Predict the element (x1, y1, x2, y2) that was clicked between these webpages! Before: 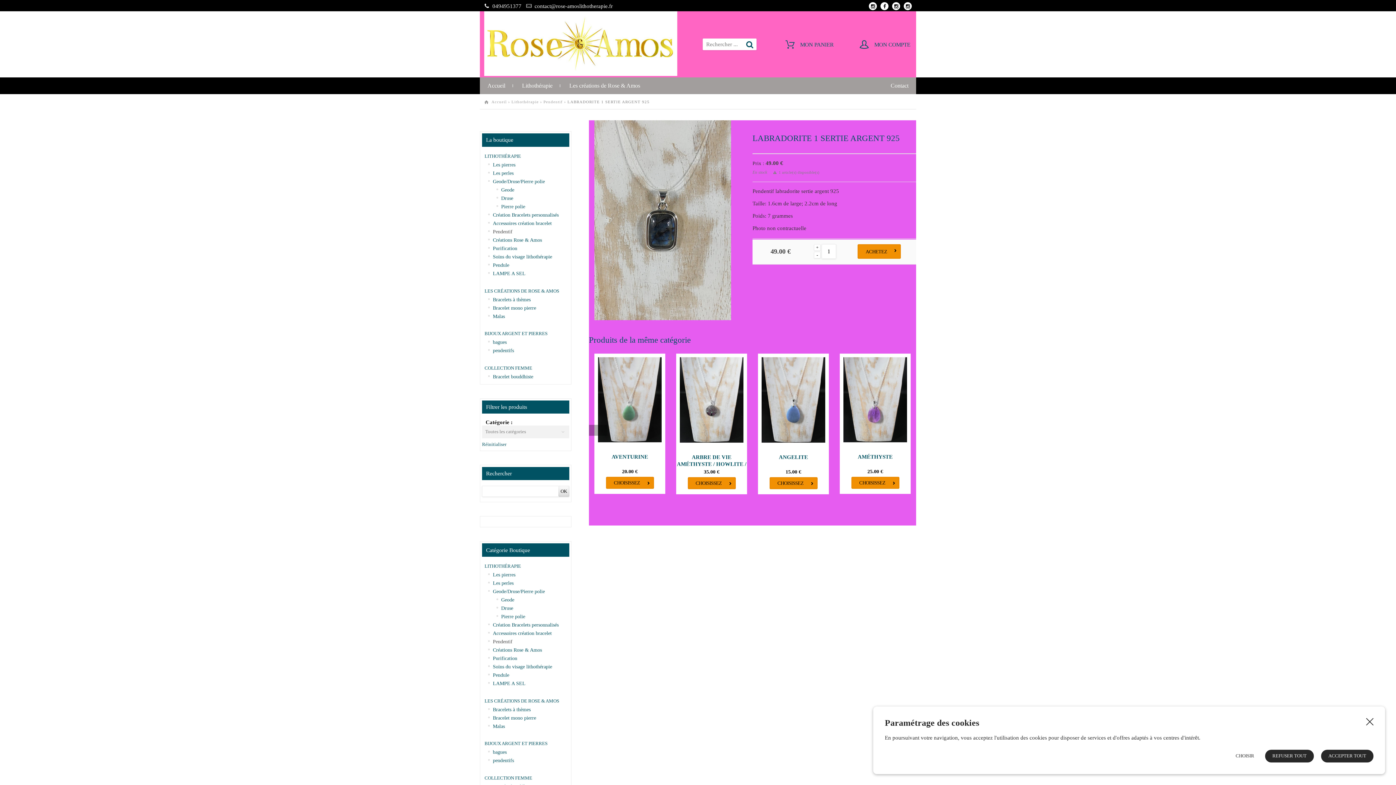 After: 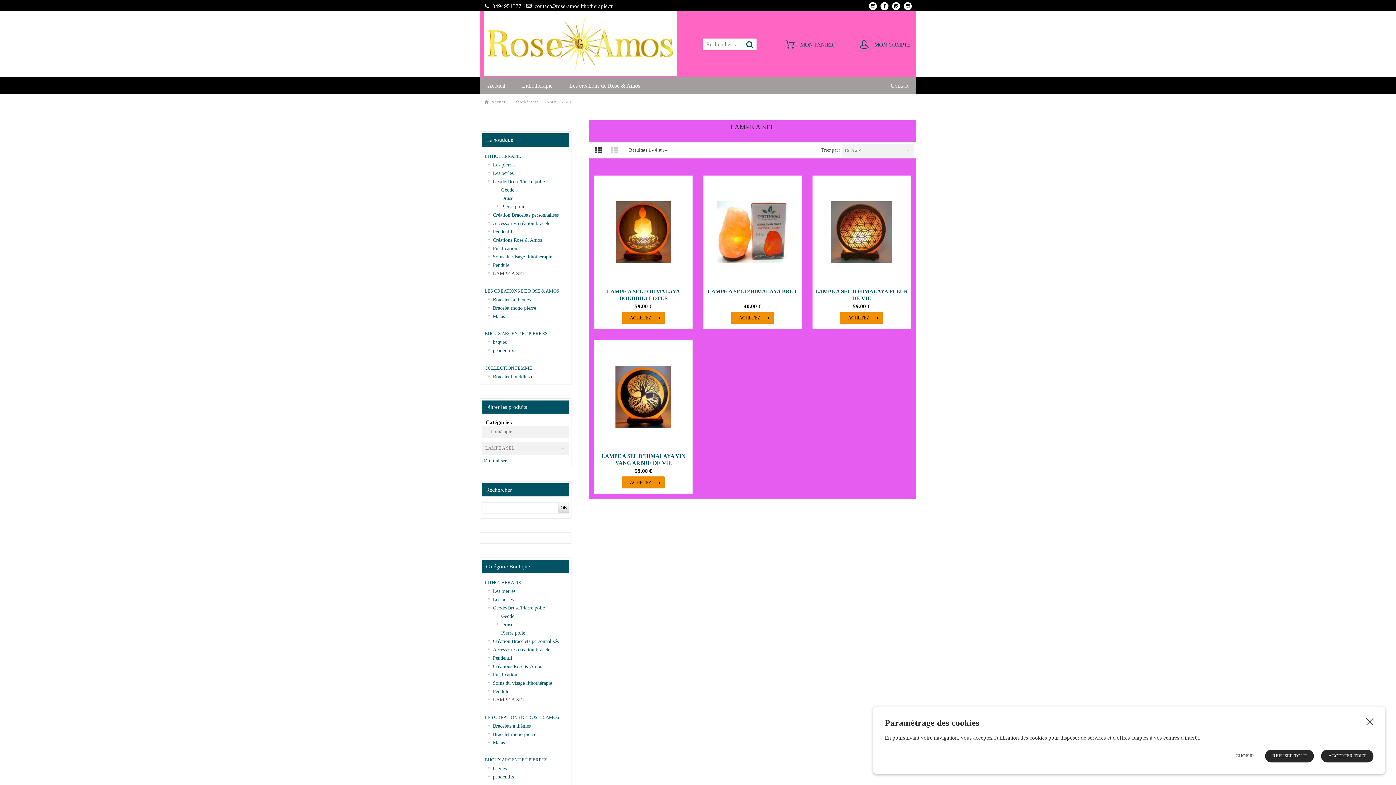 Action: label: LAMPE A SEL bbox: (490, 269, 528, 277)